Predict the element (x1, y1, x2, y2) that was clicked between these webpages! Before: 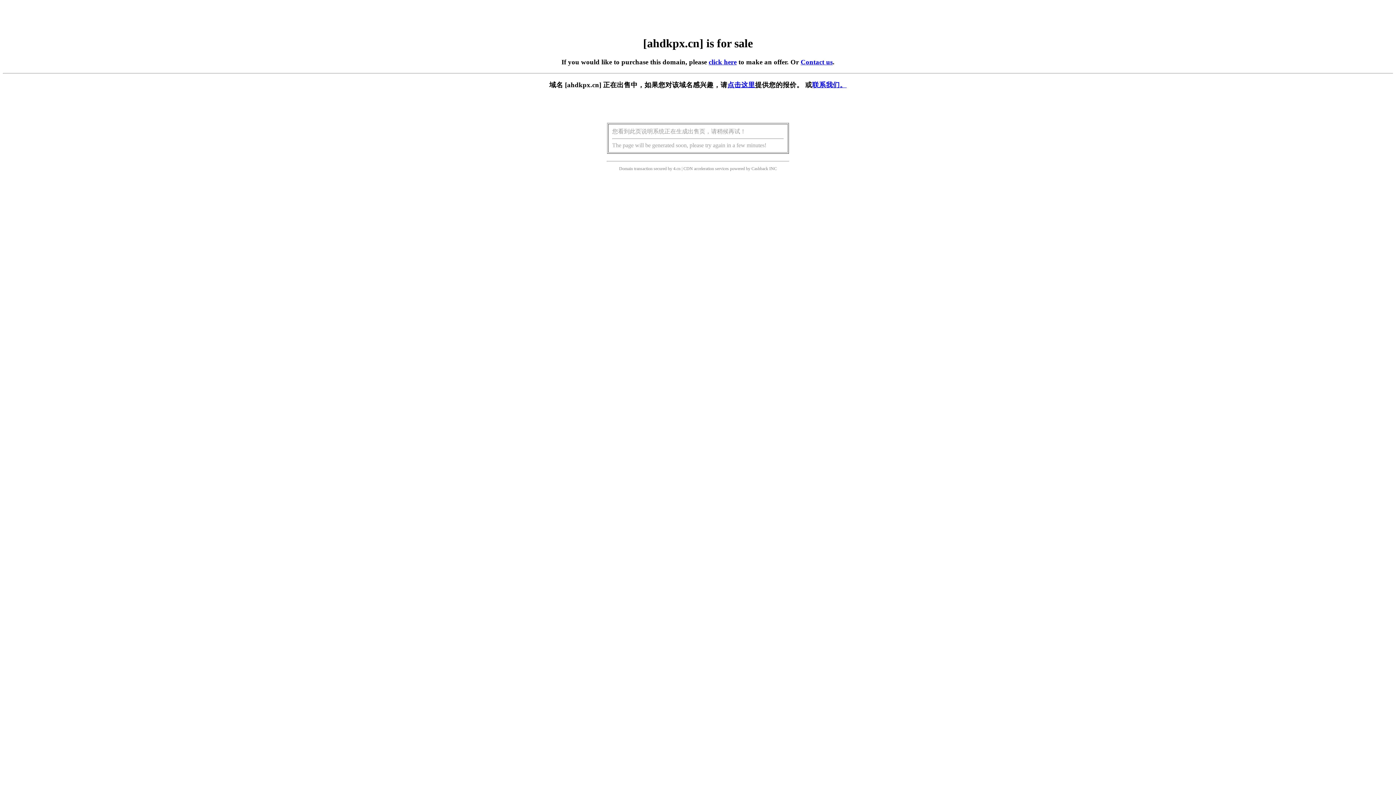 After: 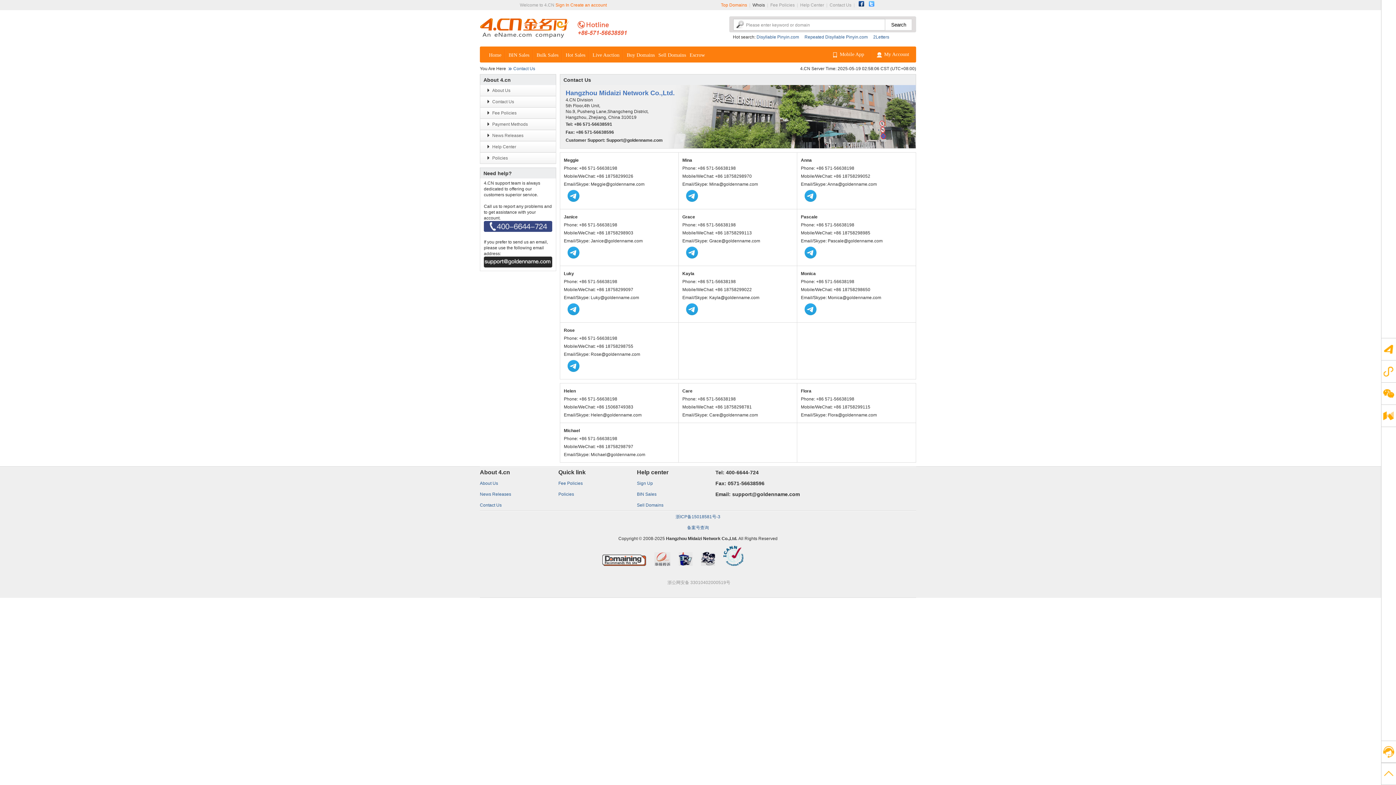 Action: bbox: (800, 58, 832, 65) label: Contact us